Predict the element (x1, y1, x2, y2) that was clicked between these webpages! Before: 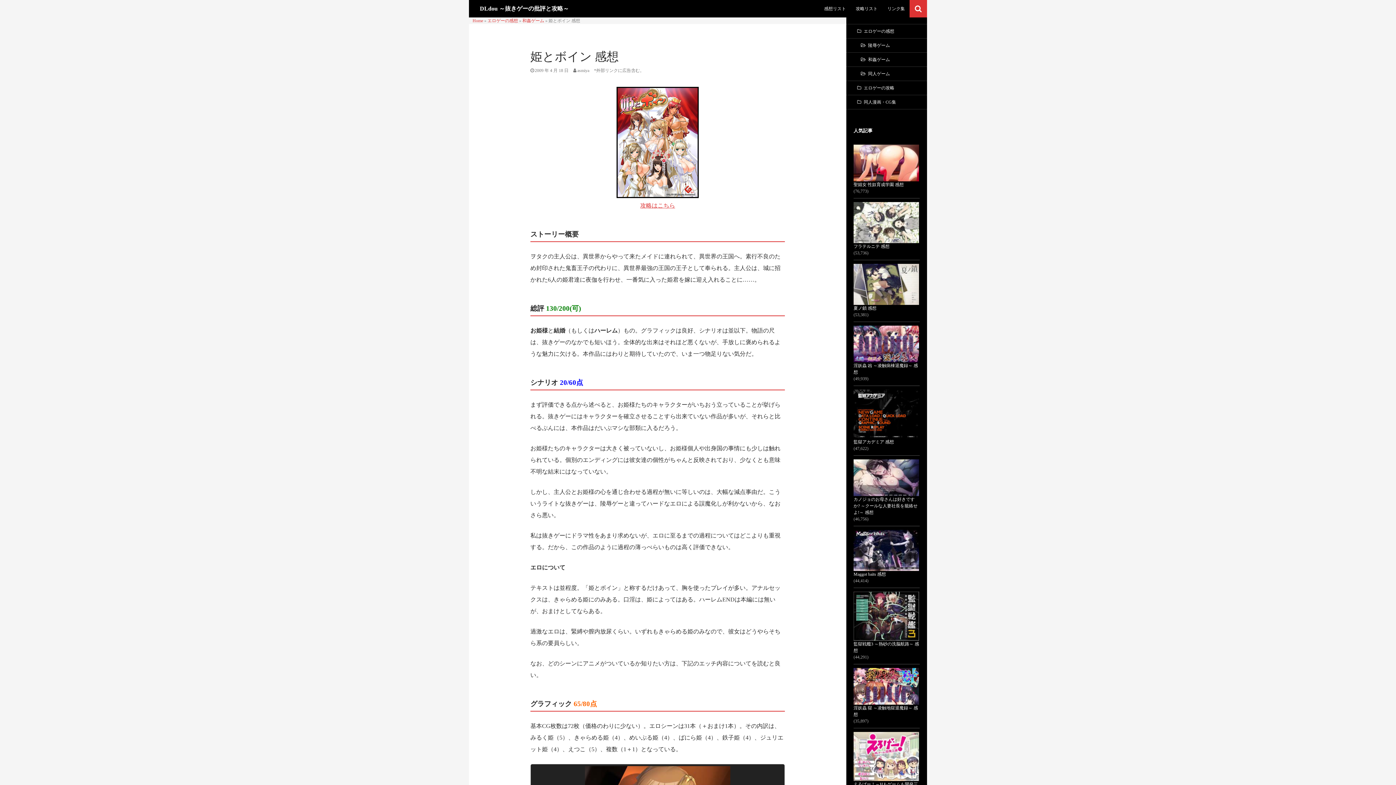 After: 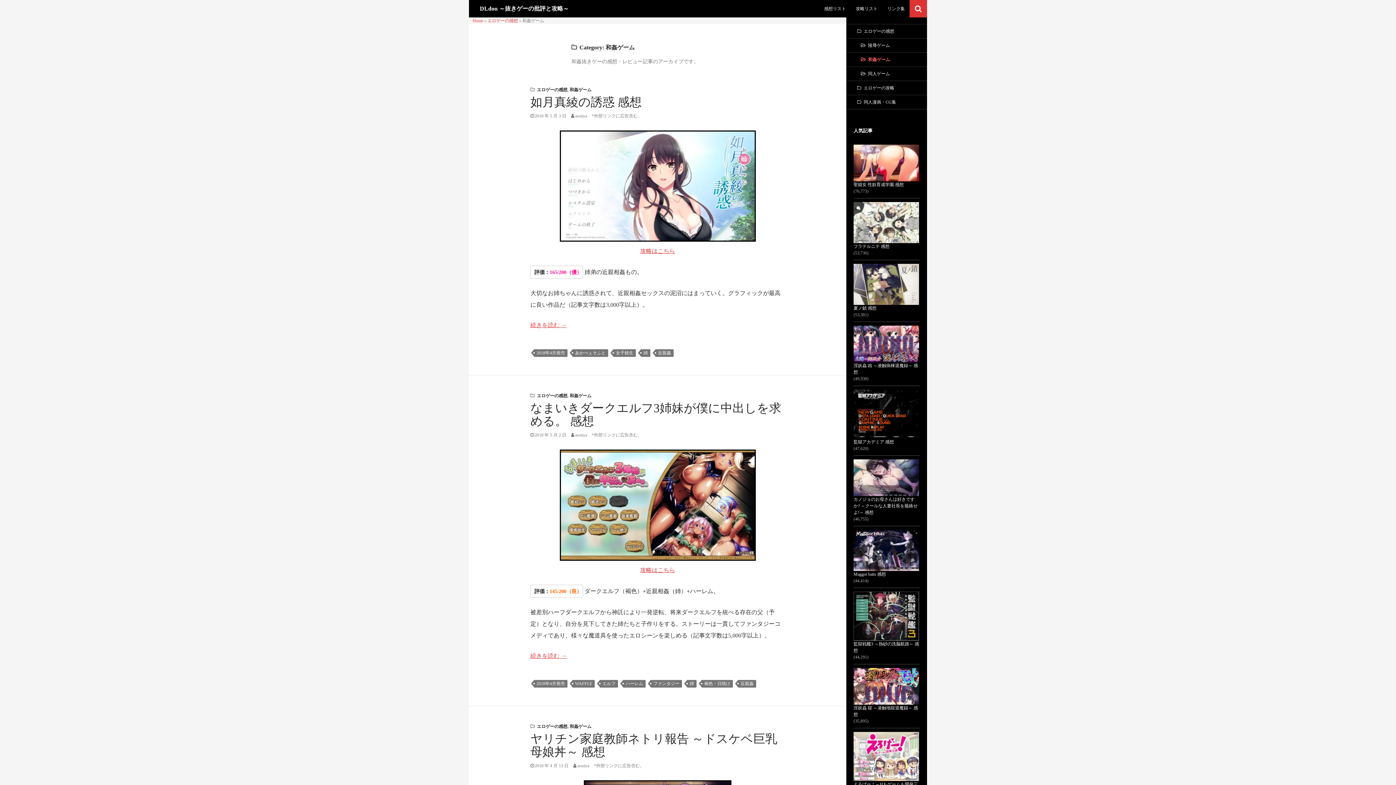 Action: bbox: (522, 18, 544, 23) label: 和姦ゲーム